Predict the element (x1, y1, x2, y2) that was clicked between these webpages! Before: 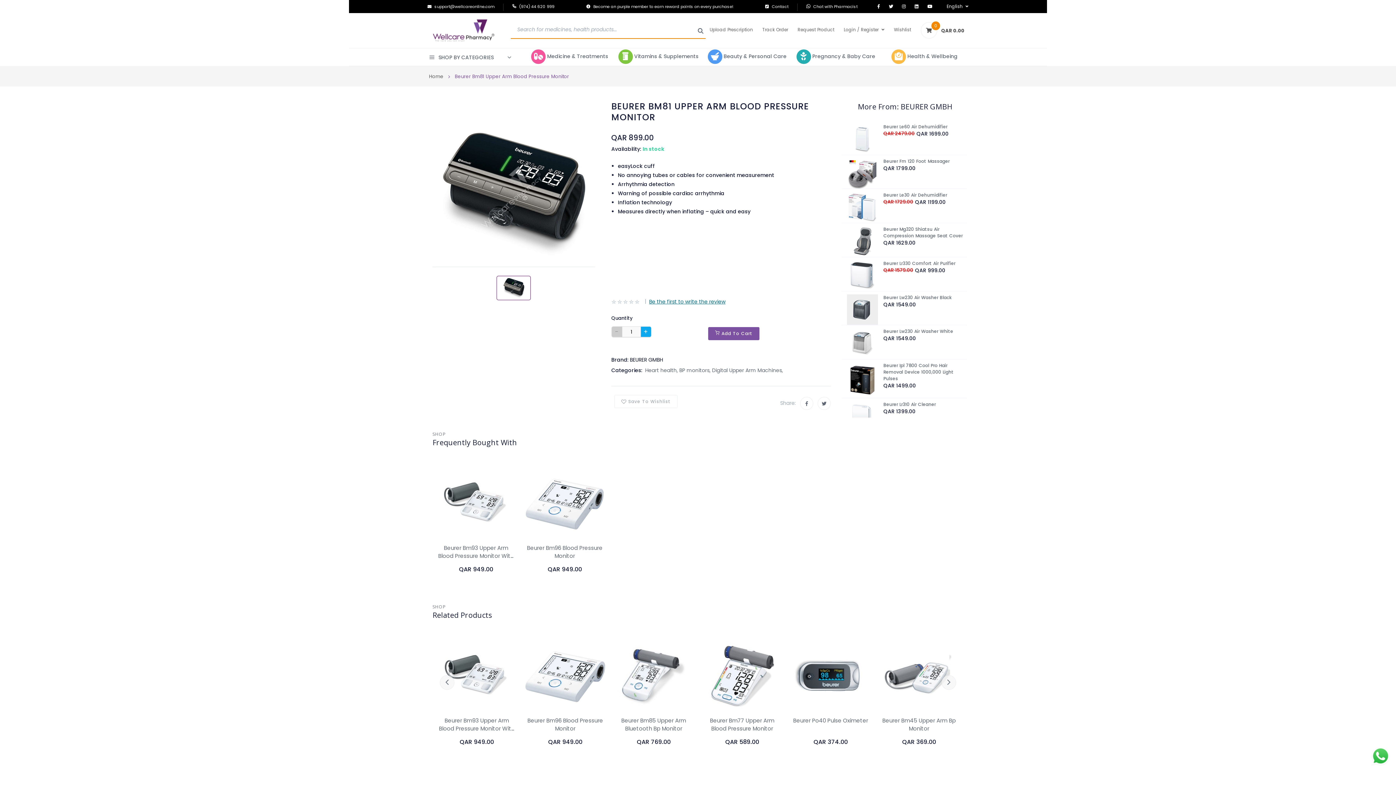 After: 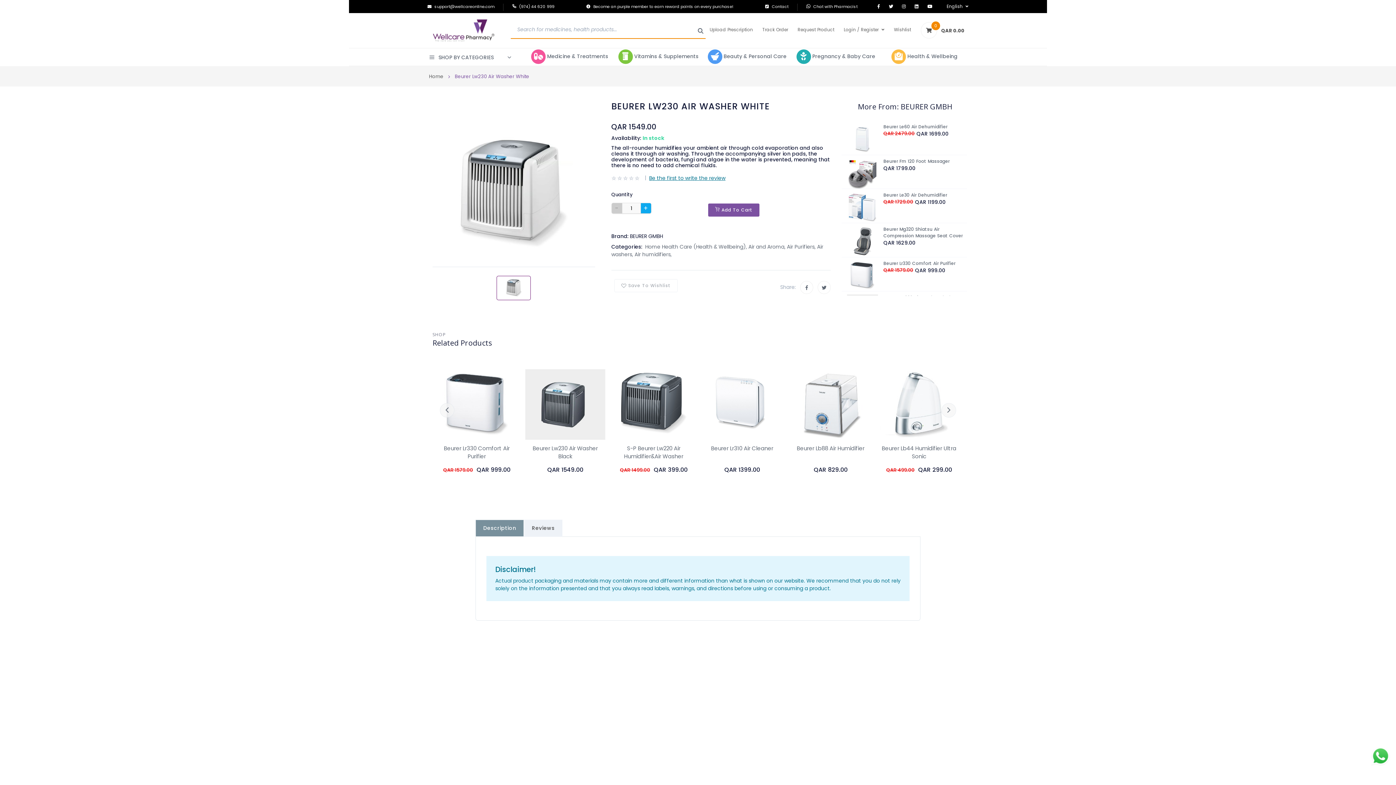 Action: bbox: (883, 328, 953, 334) label: Beurer Lw230 Air Washer White